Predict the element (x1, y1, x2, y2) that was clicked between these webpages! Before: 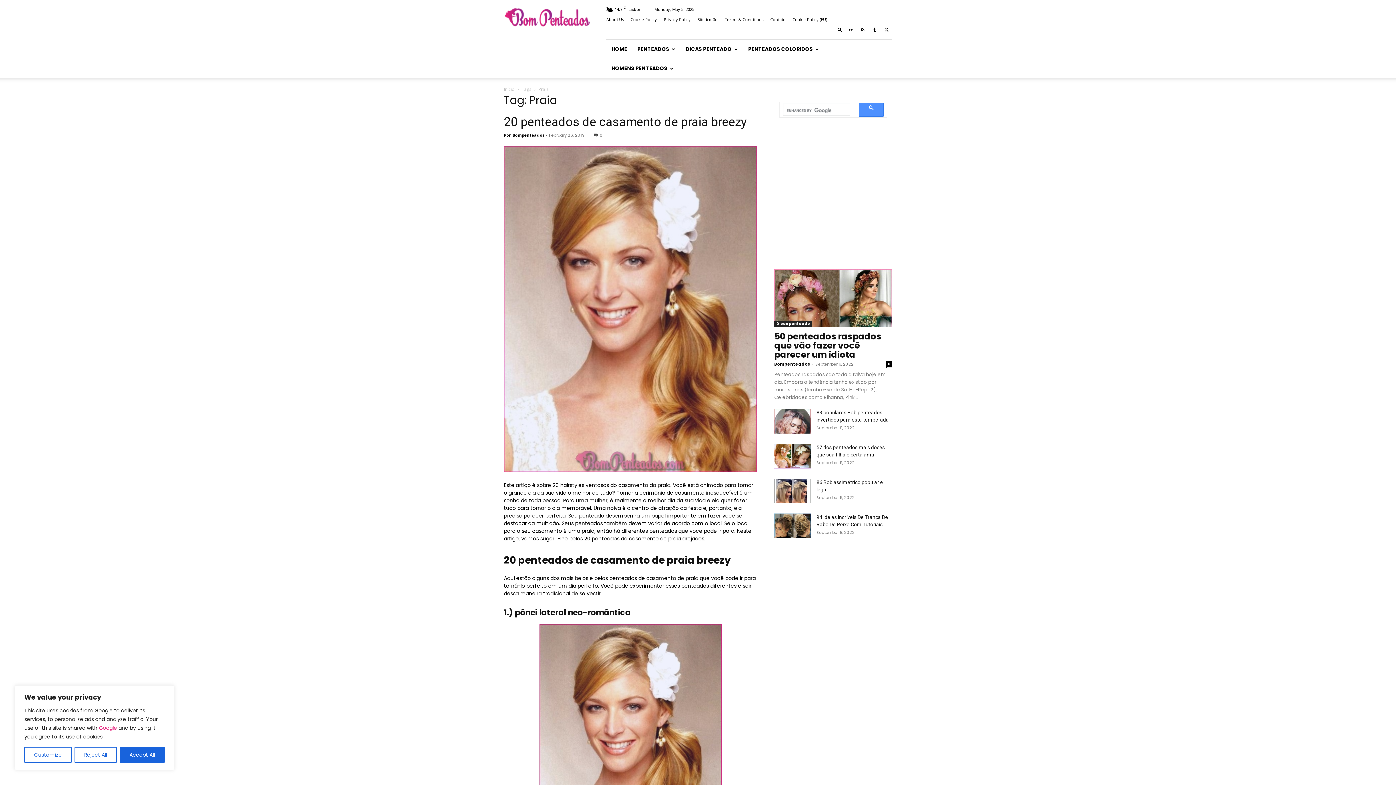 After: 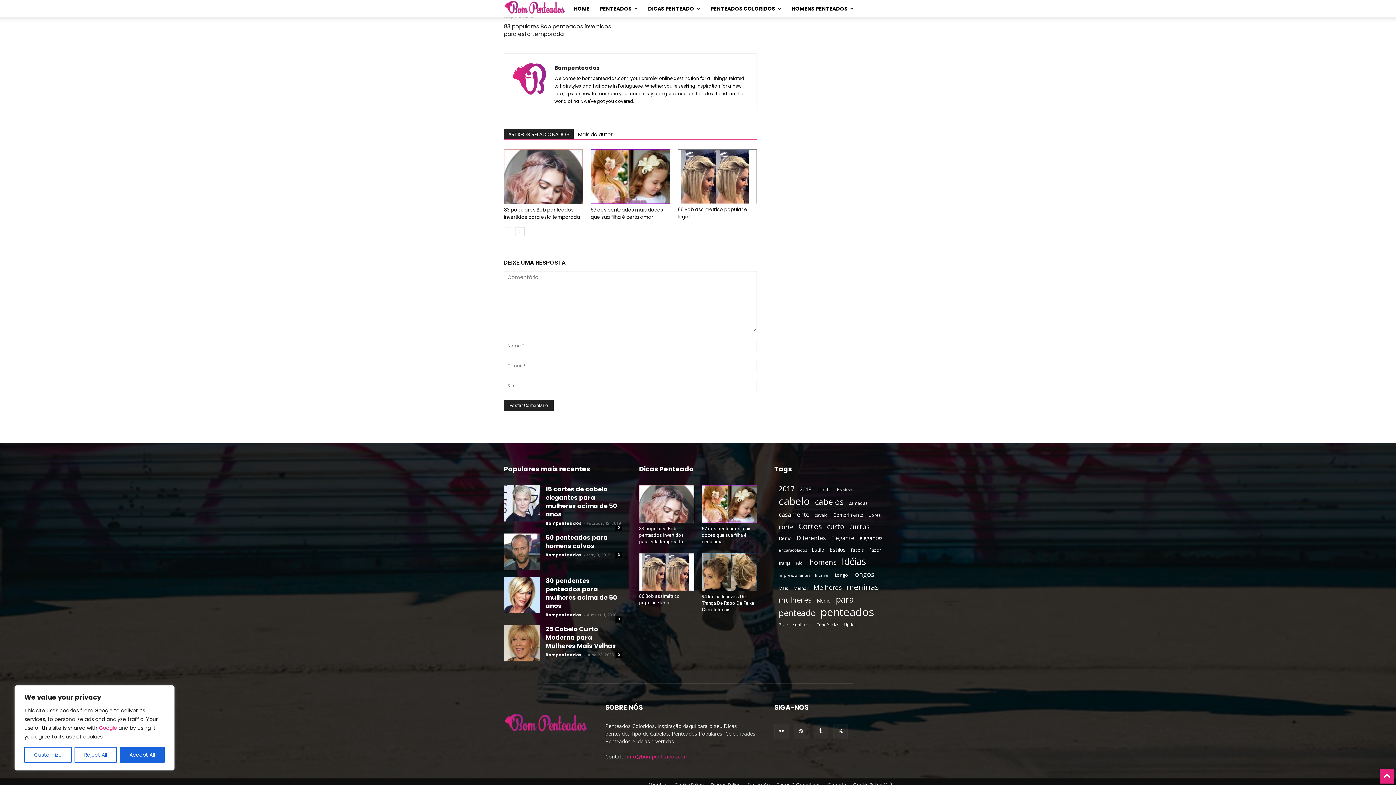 Action: bbox: (886, 361, 892, 367) label: 0